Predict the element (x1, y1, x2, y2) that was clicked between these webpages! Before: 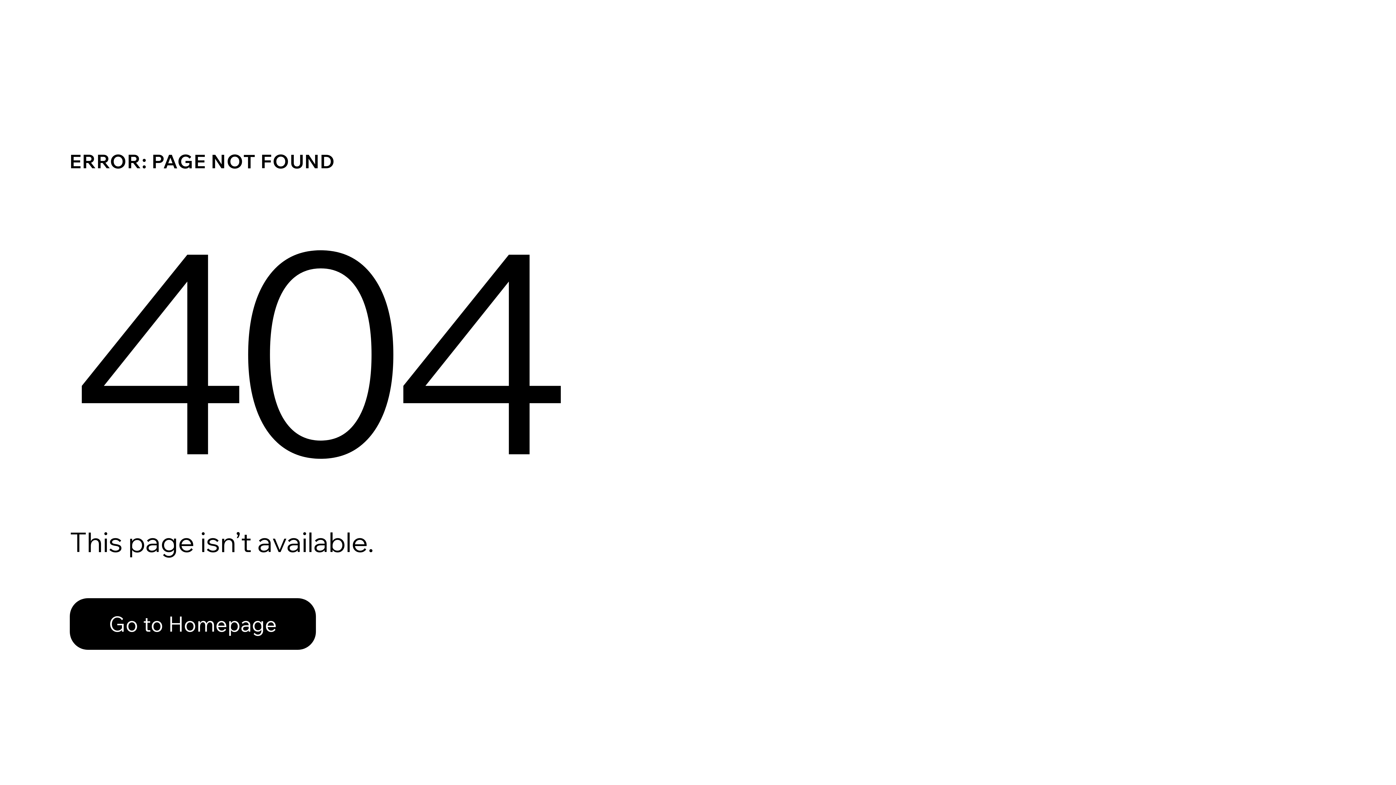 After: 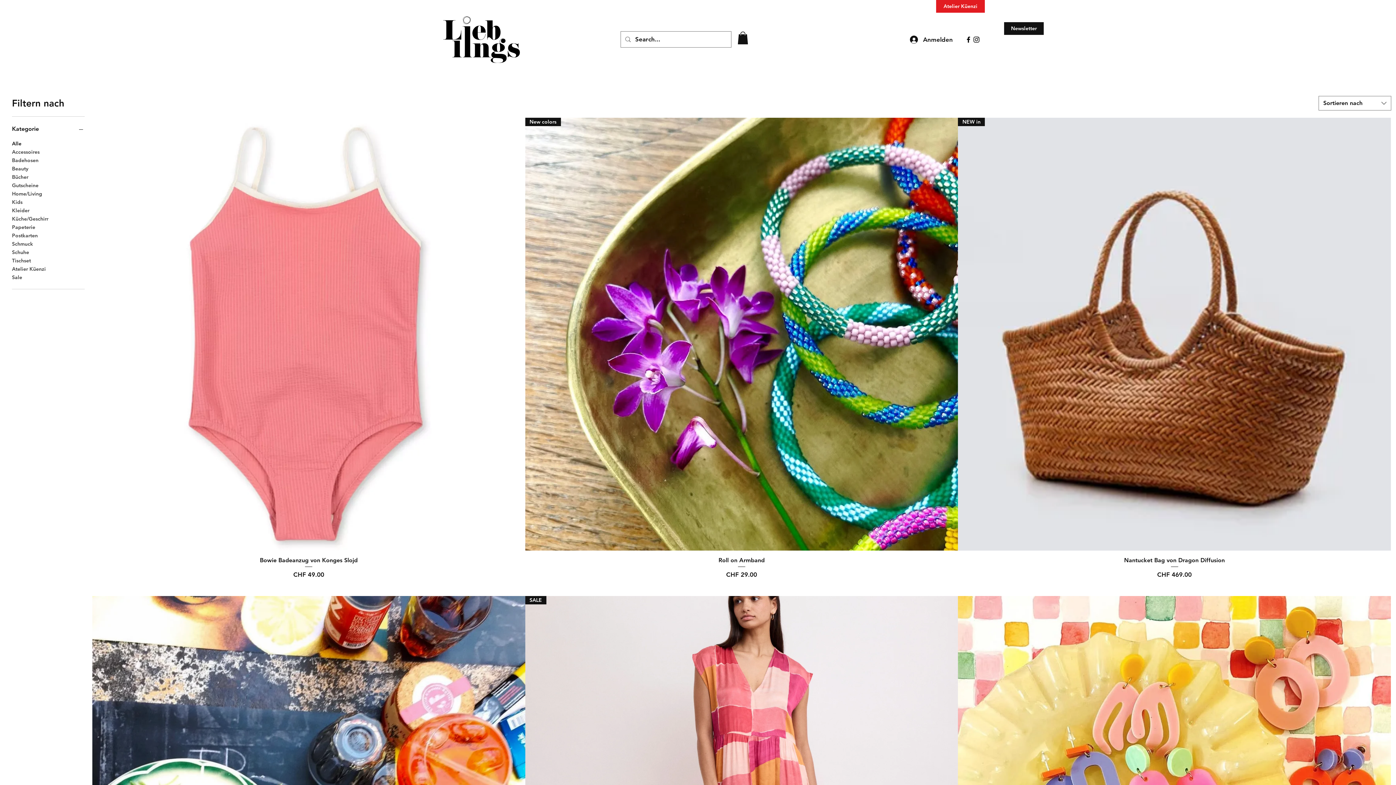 Action: label: Go to Homepage bbox: (69, 582, 768, 659)